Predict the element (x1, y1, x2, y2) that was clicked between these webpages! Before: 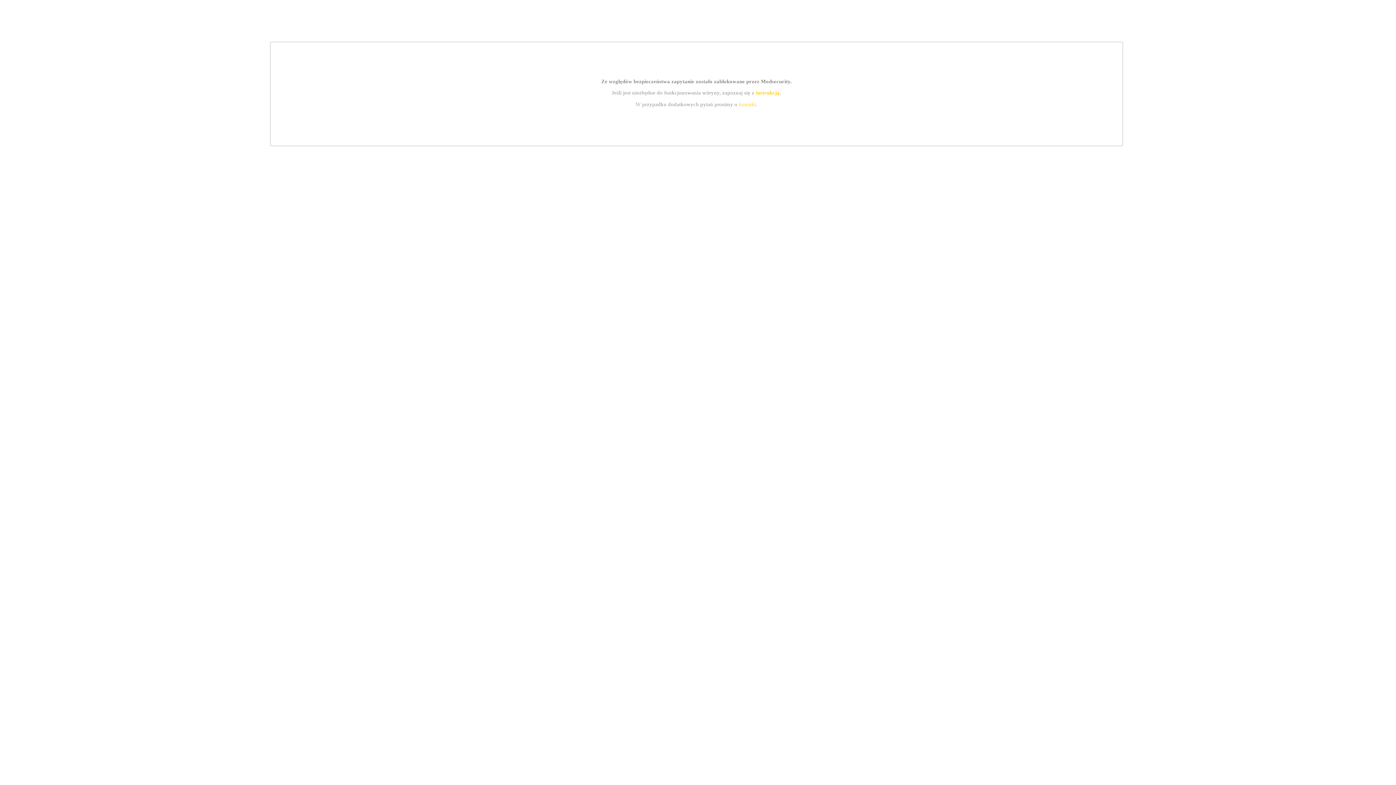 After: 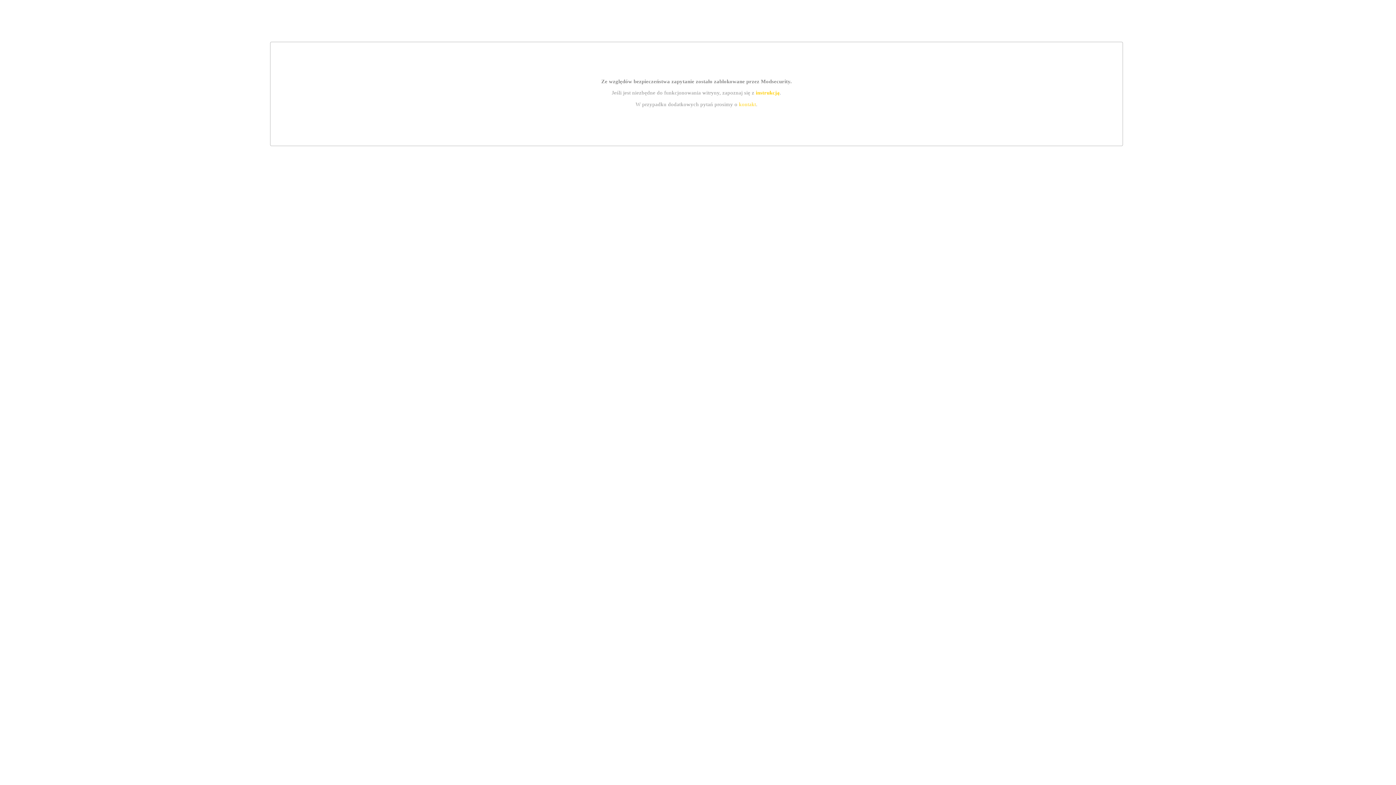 Action: bbox: (755, 89, 779, 95) label: instrukcją